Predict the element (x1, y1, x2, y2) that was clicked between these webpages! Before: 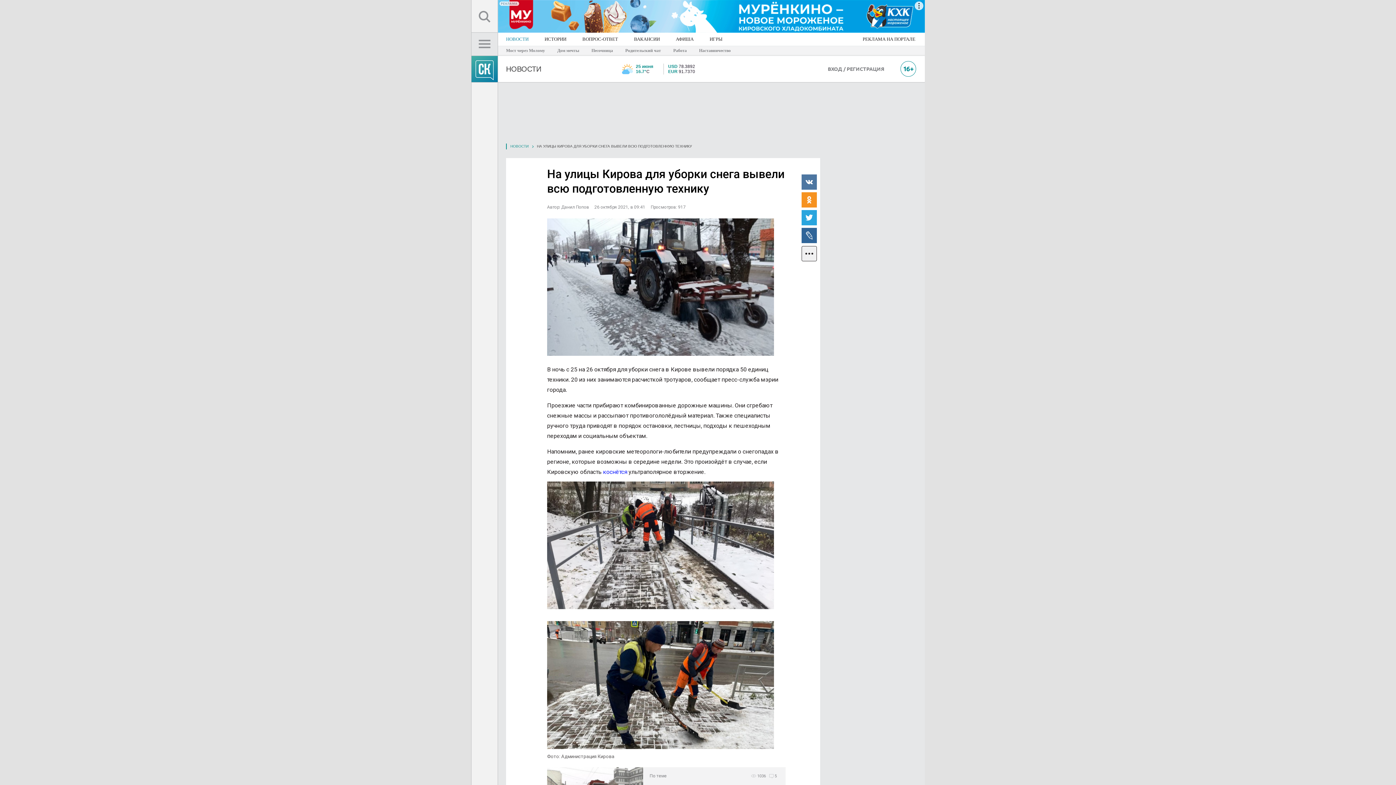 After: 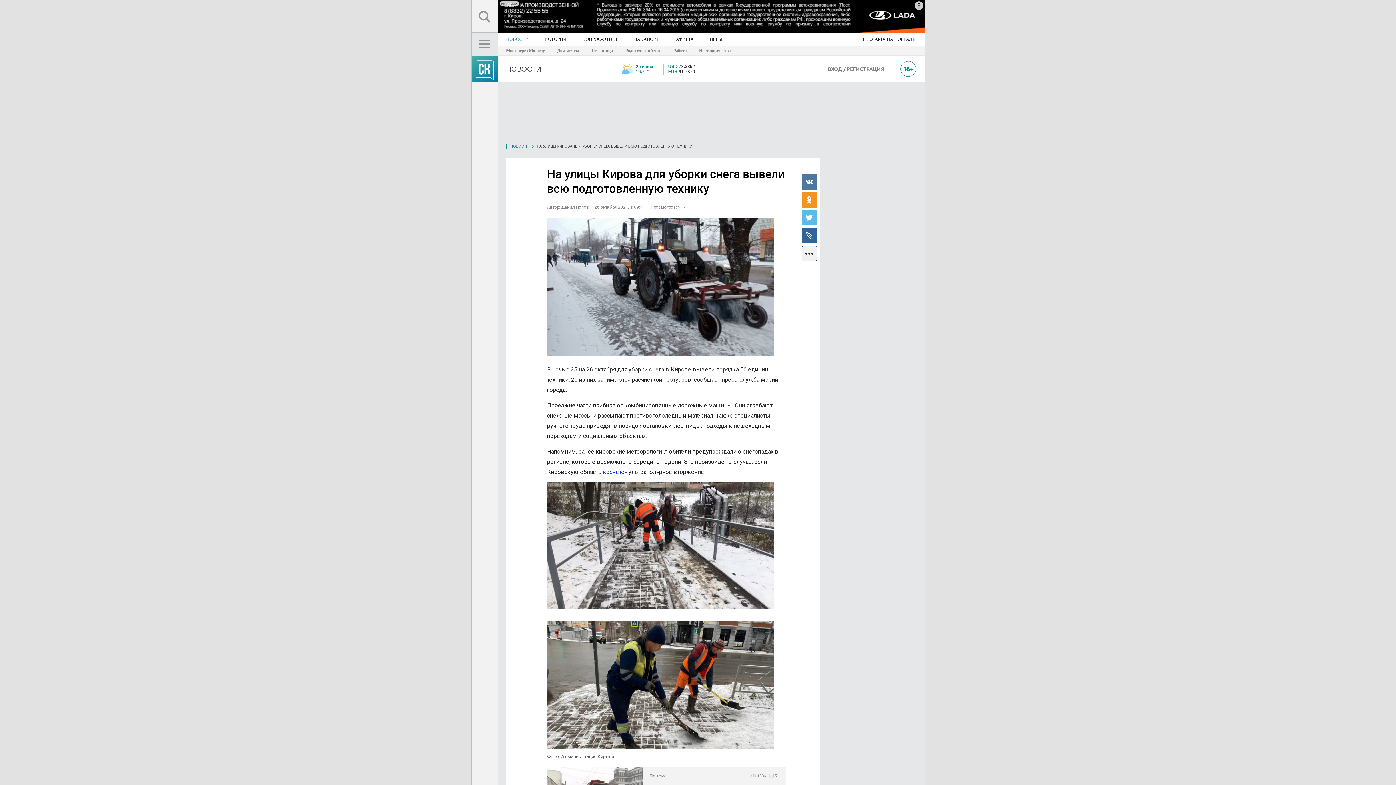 Action: bbox: (801, 209, 817, 225)